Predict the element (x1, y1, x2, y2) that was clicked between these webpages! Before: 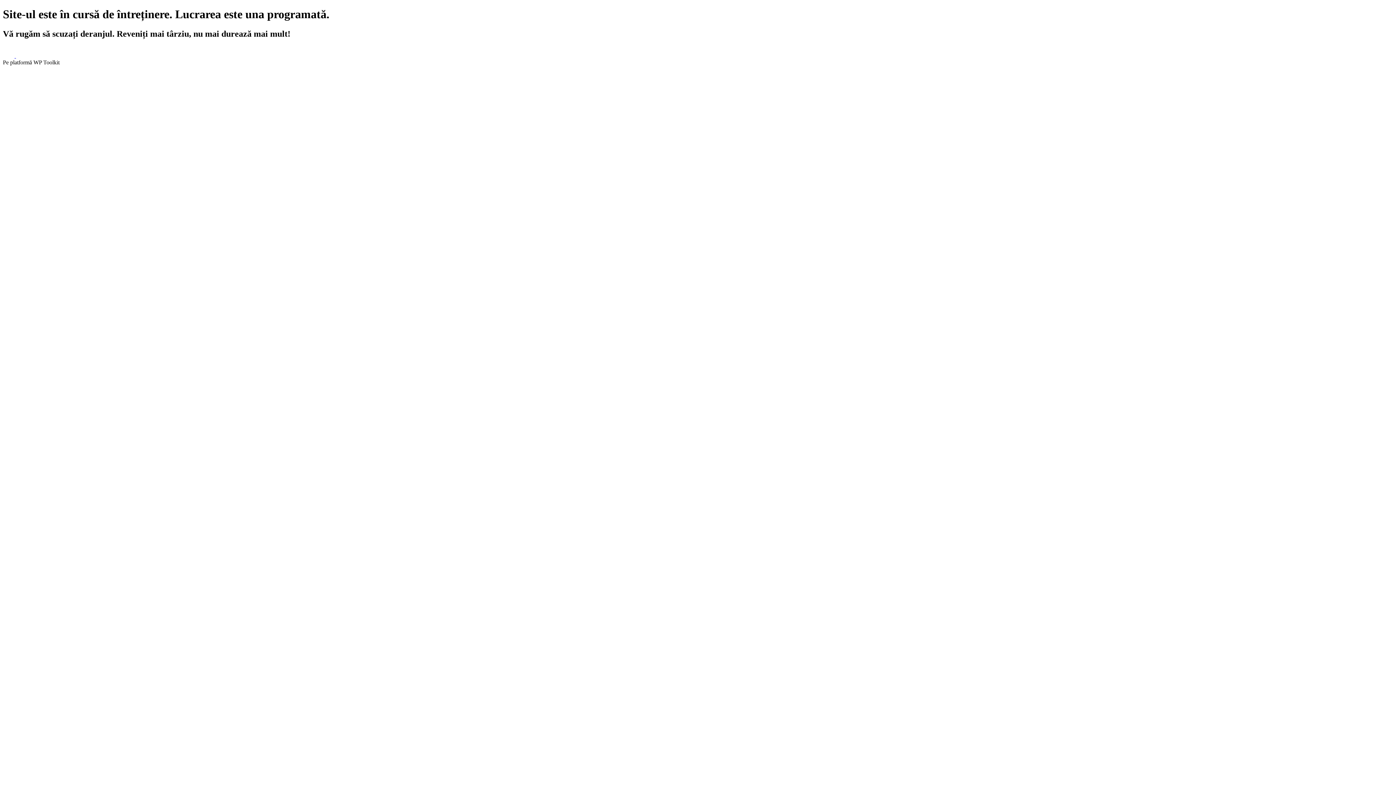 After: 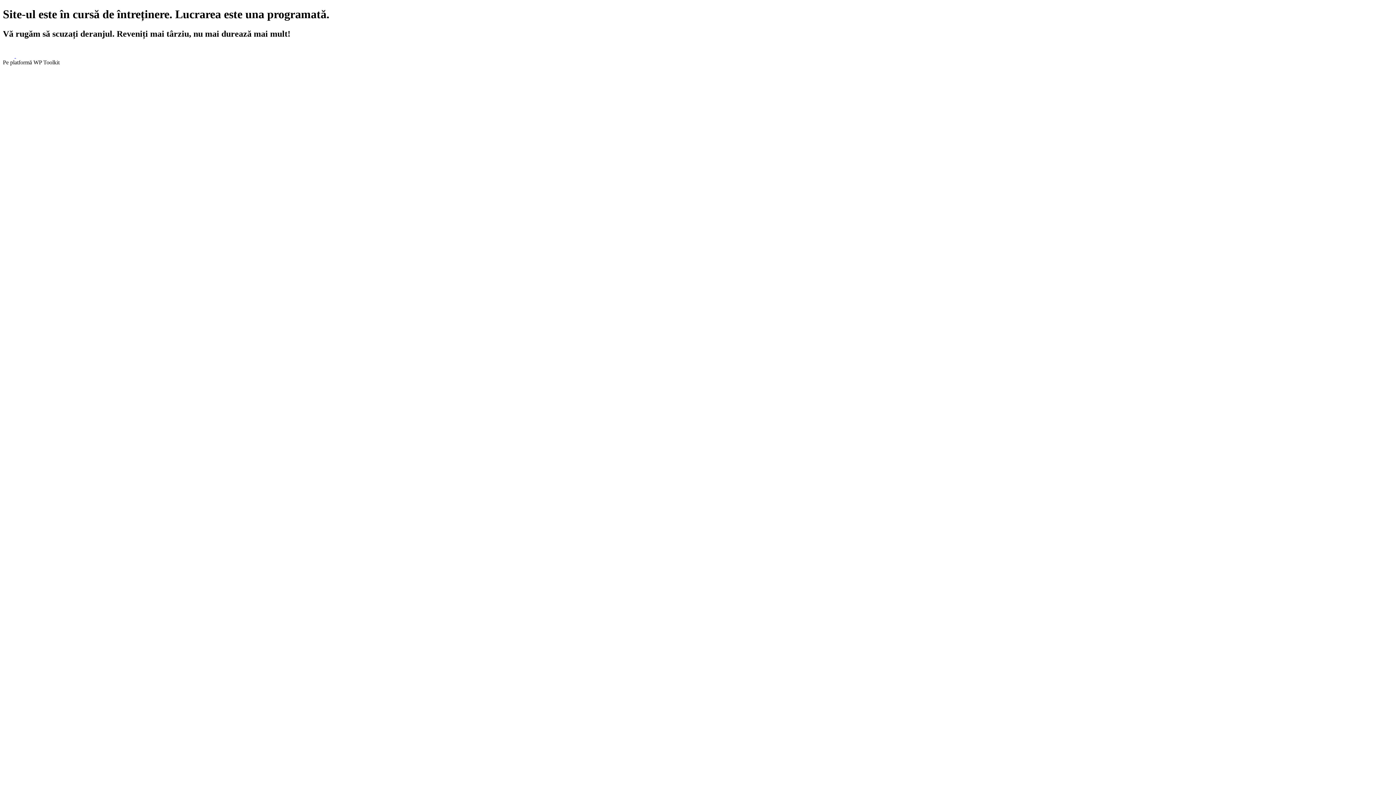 Action: bbox: (16, 52, 27, 58)